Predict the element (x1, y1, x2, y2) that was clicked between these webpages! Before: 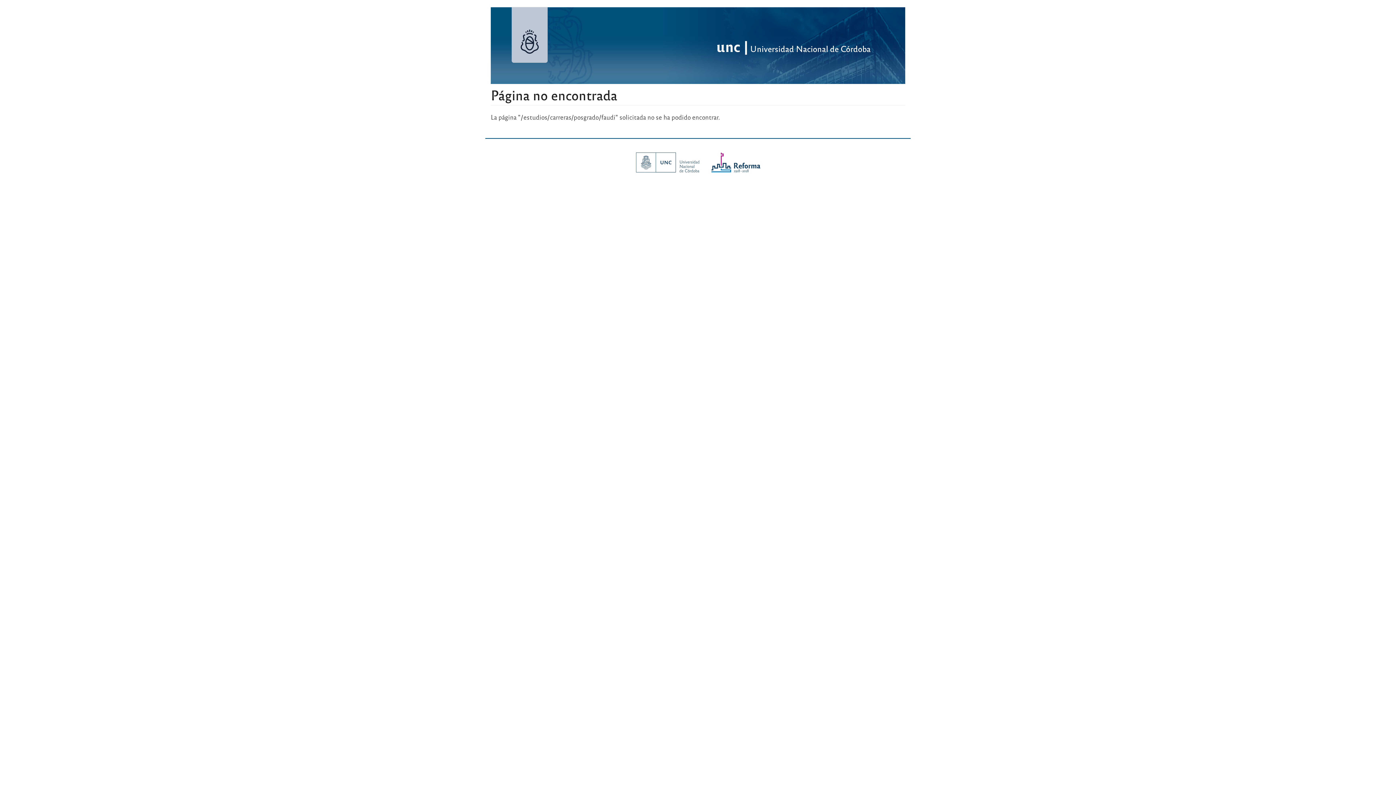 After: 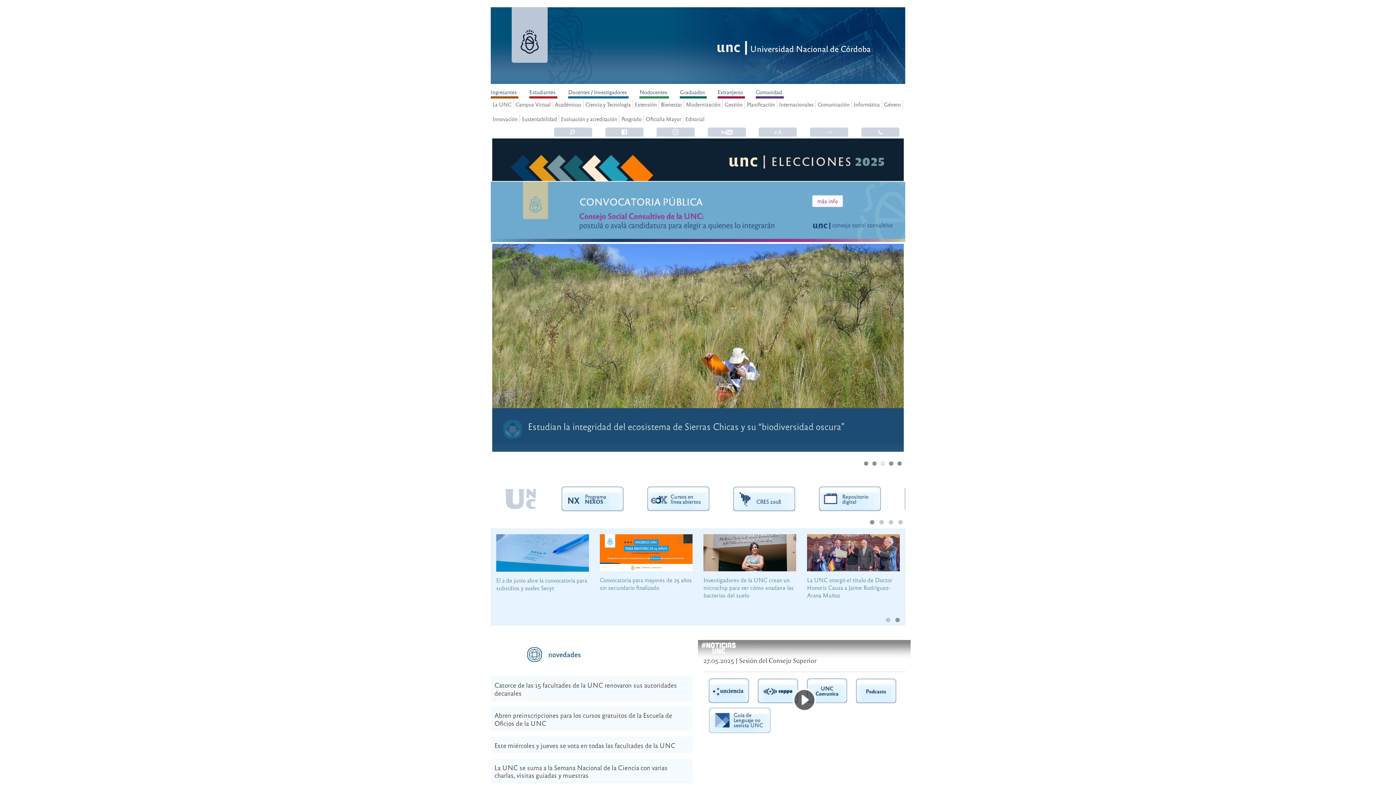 Action: bbox: (710, 36, 876, 54) label: unc | Universidad Nacional de Córdoba